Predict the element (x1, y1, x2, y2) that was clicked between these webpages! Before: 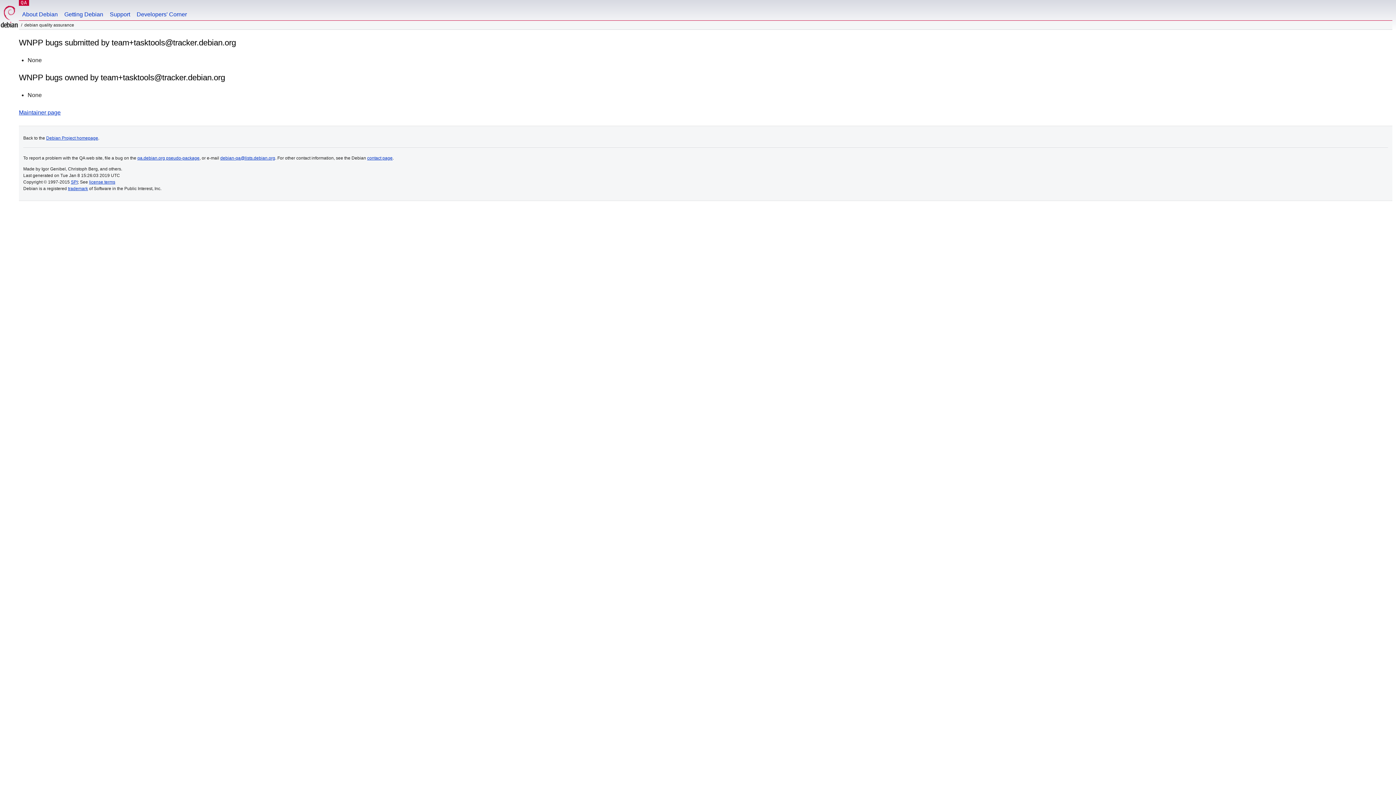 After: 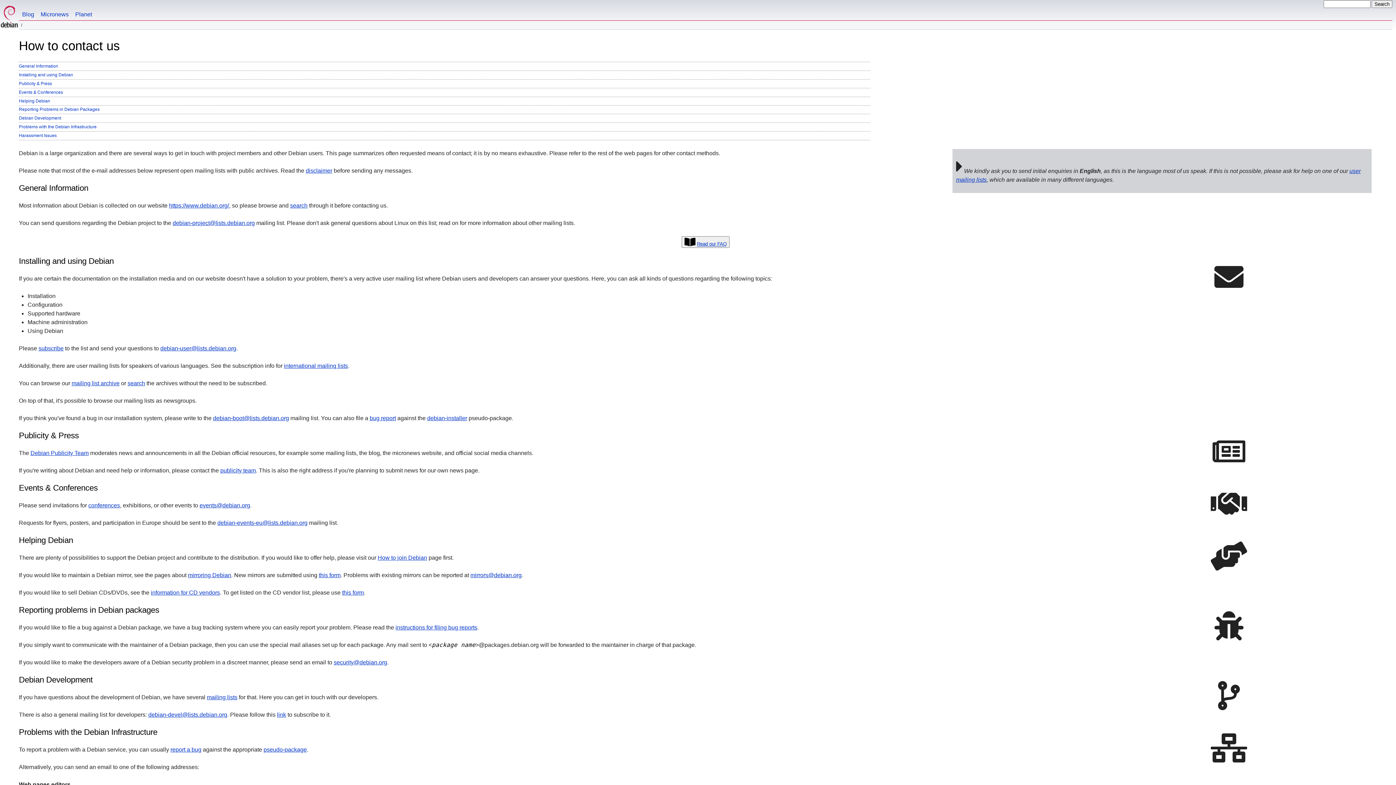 Action: bbox: (367, 155, 392, 160) label: contact page